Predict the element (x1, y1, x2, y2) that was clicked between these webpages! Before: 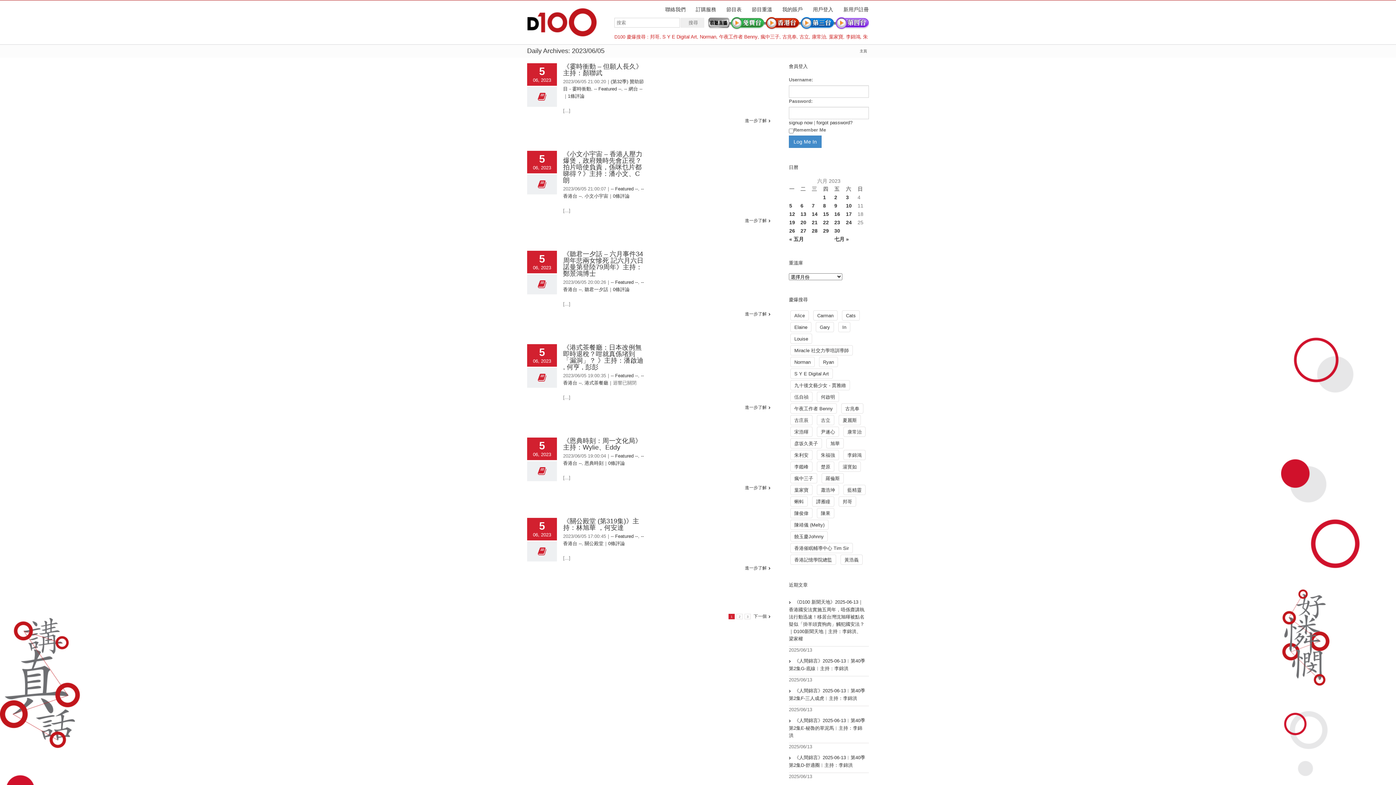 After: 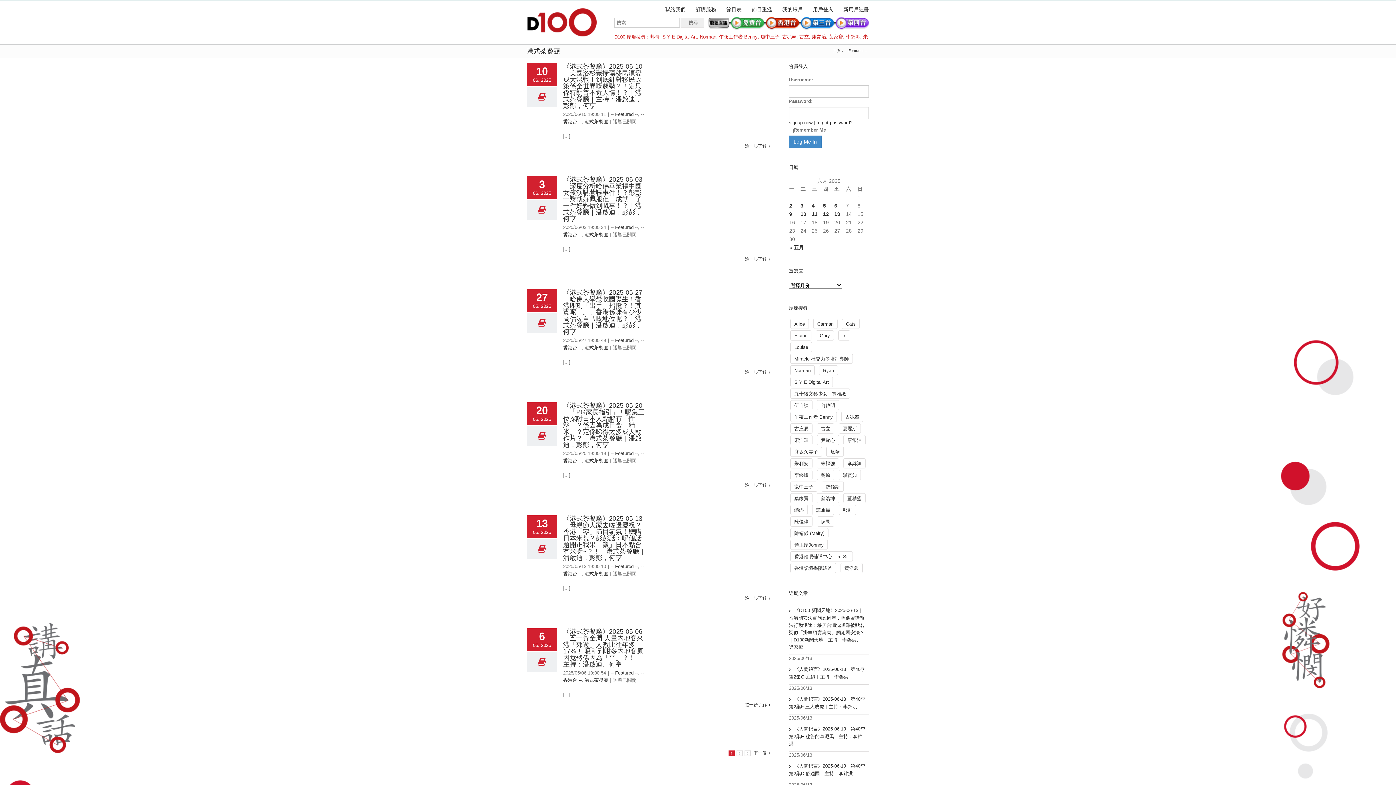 Action: label: 港式茶餐廳 bbox: (584, 380, 608, 385)